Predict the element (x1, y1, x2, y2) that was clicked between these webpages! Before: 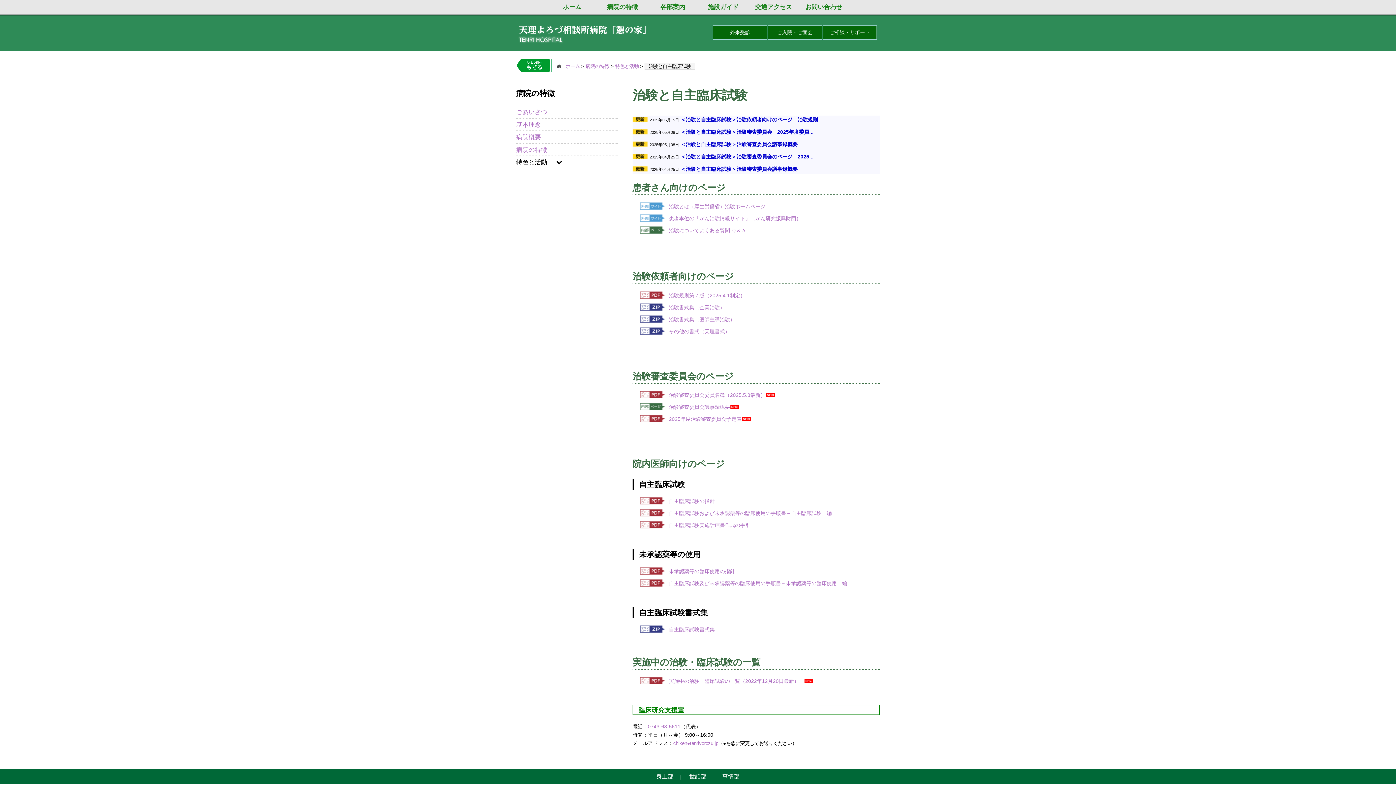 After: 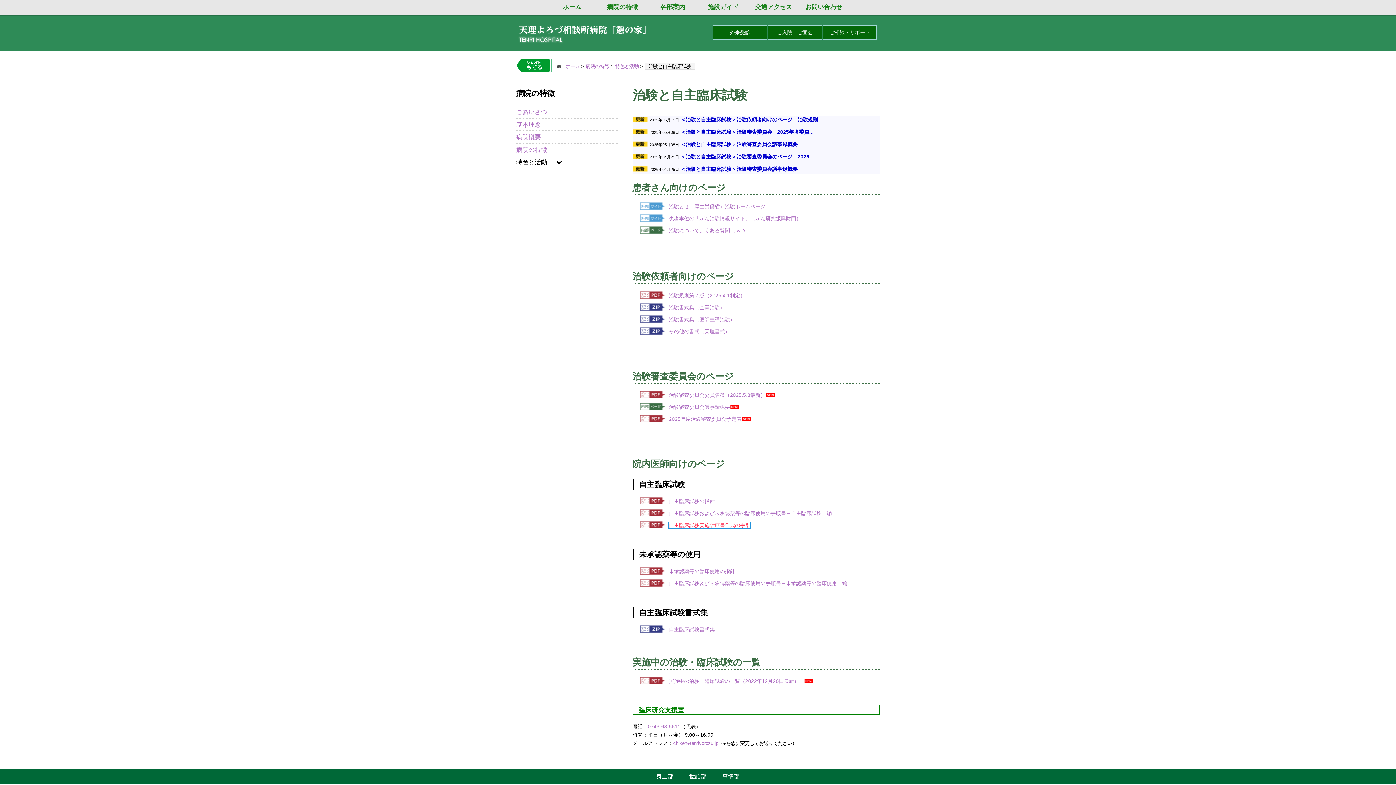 Action: bbox: (669, 522, 750, 528) label: 自主臨床試験実施計画書作成の手引